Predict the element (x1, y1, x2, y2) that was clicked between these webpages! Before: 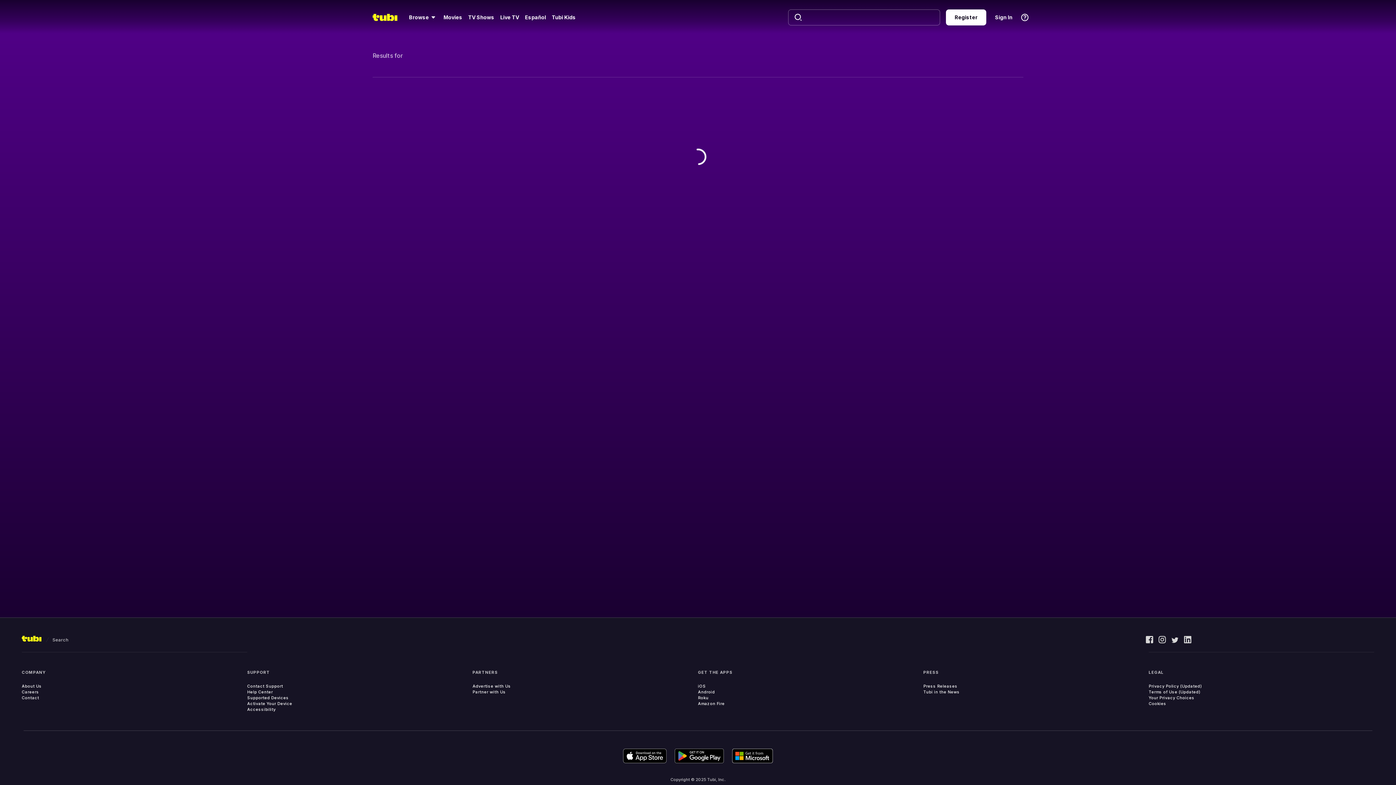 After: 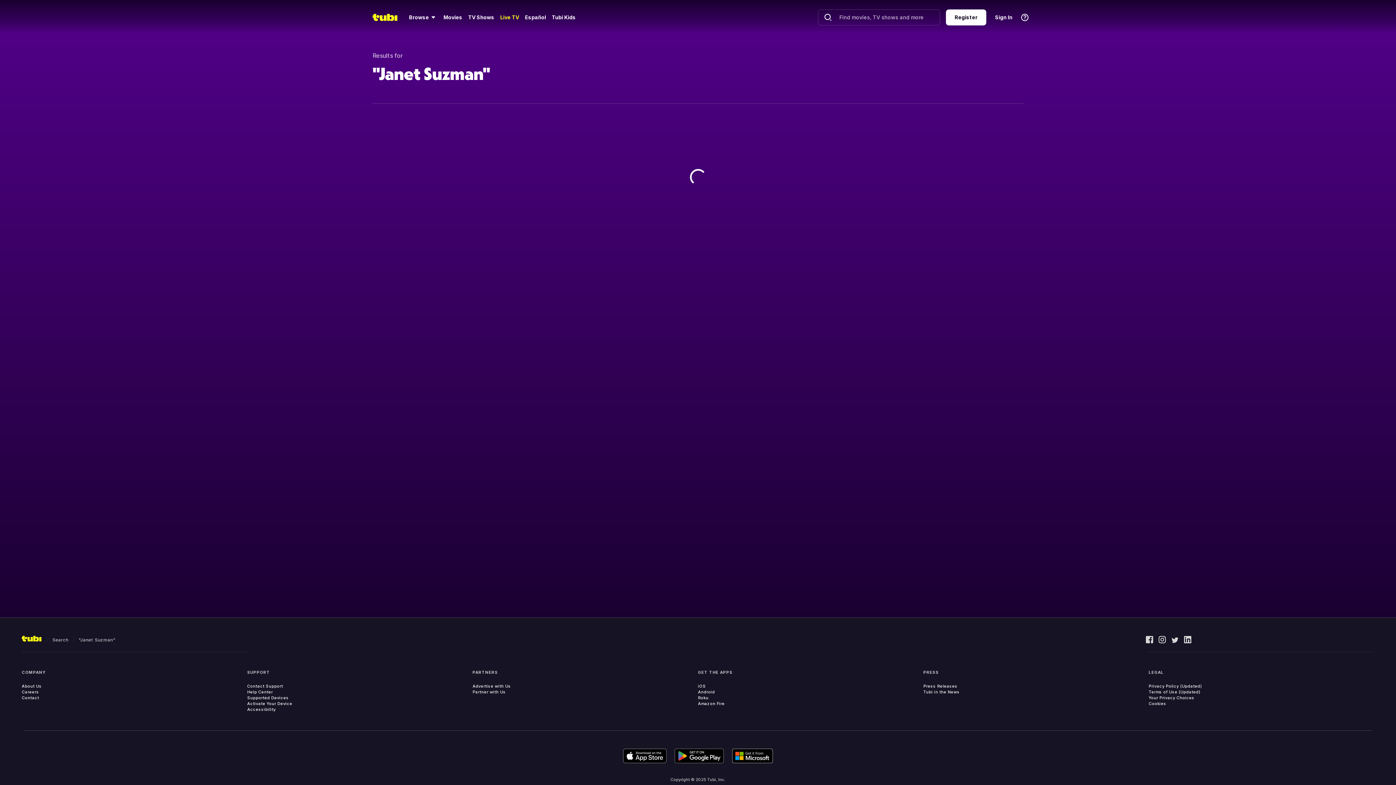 Action: bbox: (499, 13, 520, 21) label: Live TV